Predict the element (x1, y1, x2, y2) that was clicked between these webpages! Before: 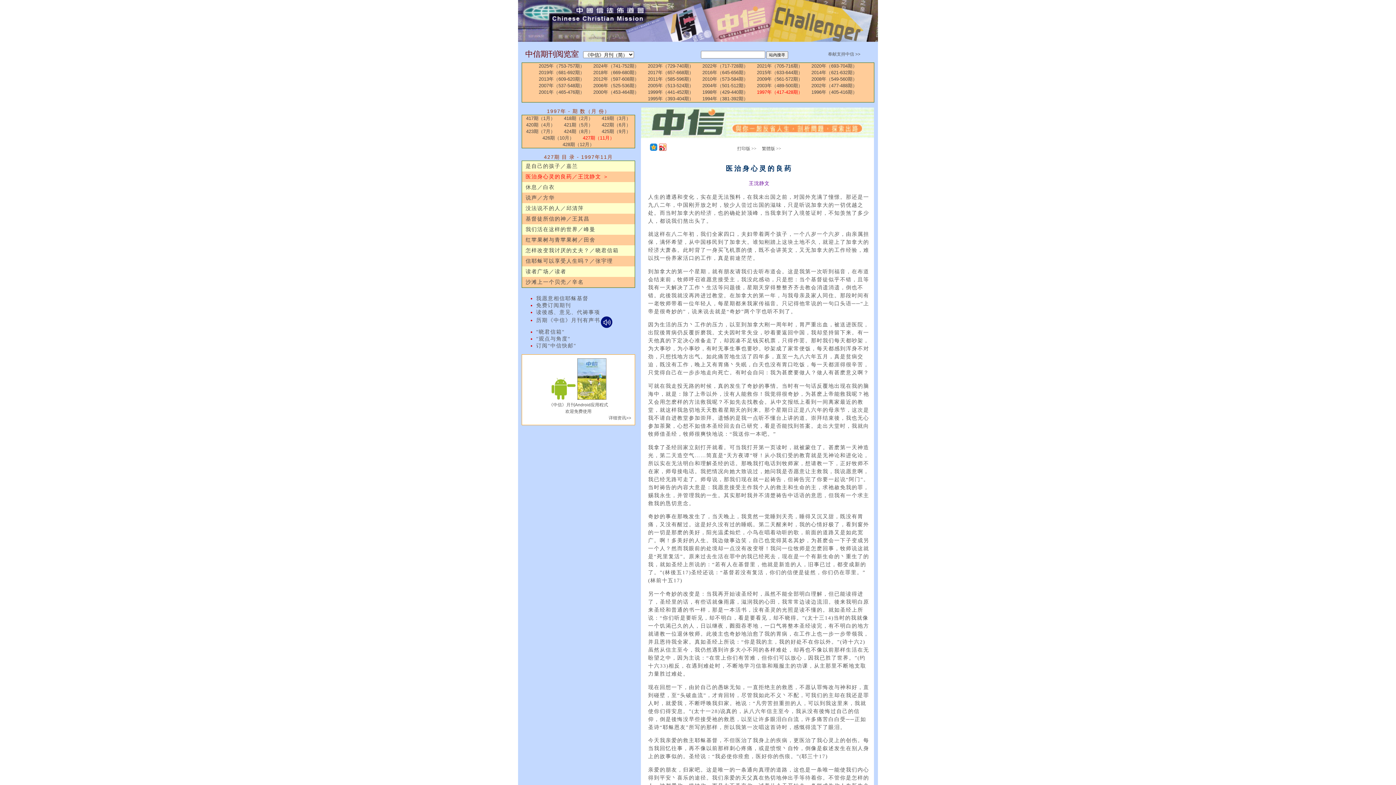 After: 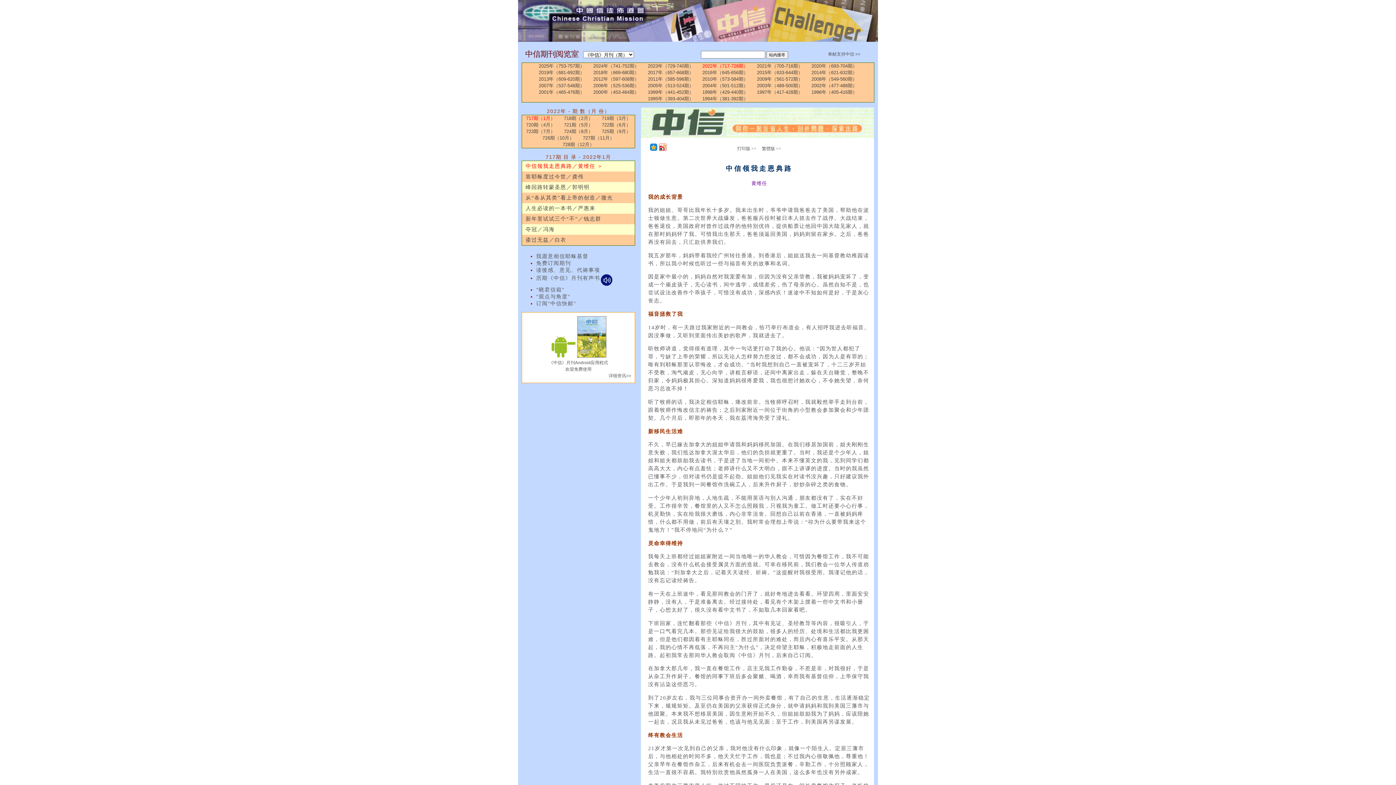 Action: label: 2022年（717-728期） bbox: (698, 63, 752, 68)